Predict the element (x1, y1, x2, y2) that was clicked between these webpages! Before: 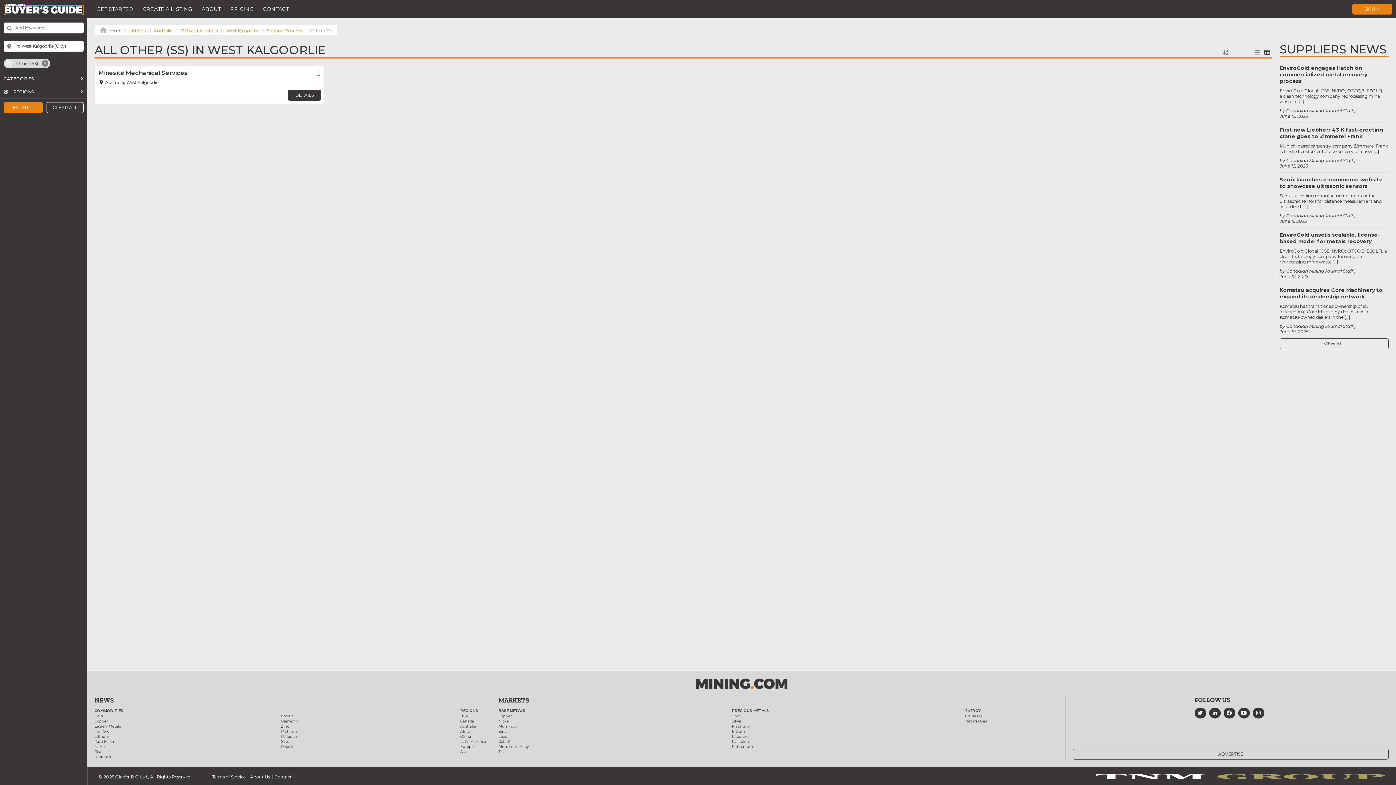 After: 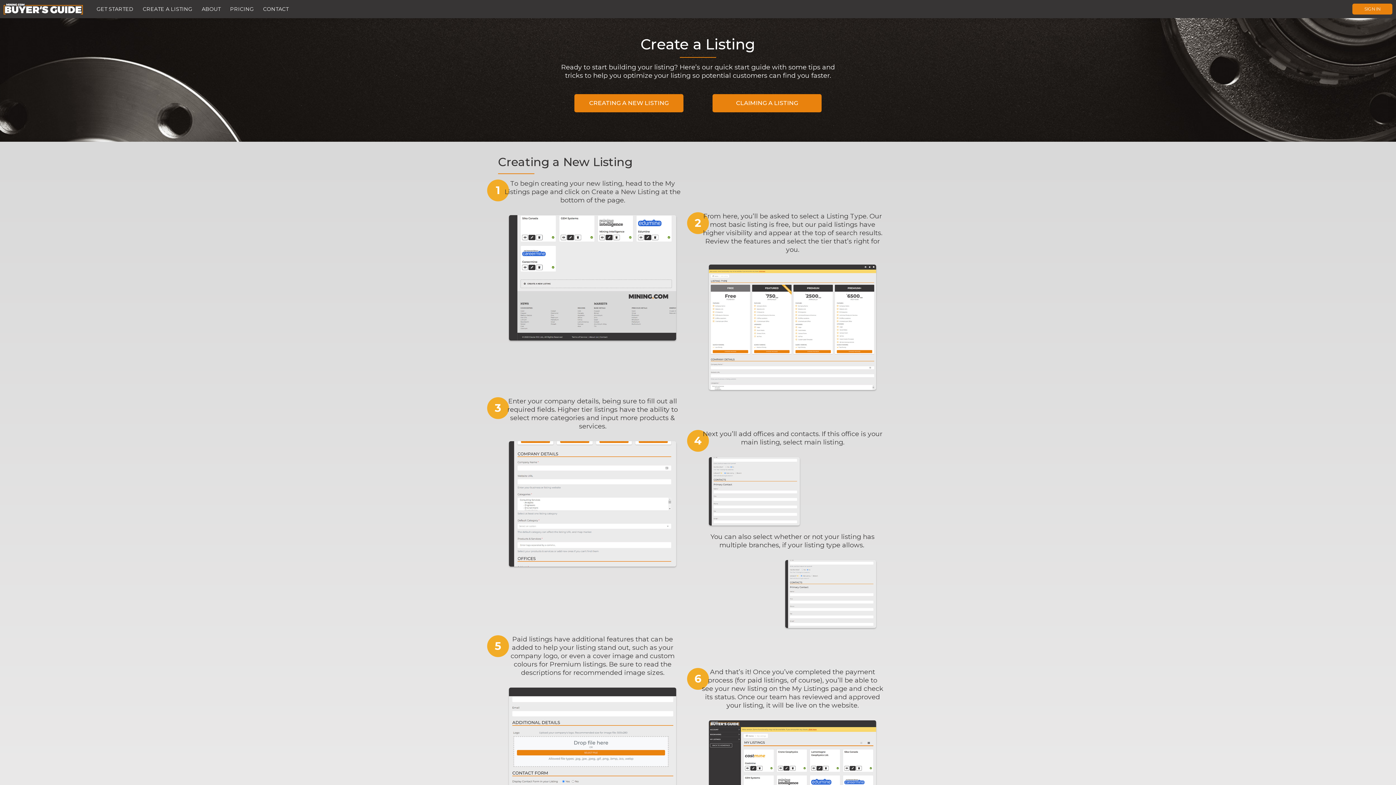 Action: label: CREATE A LISTING bbox: (140, 3, 195, 14)